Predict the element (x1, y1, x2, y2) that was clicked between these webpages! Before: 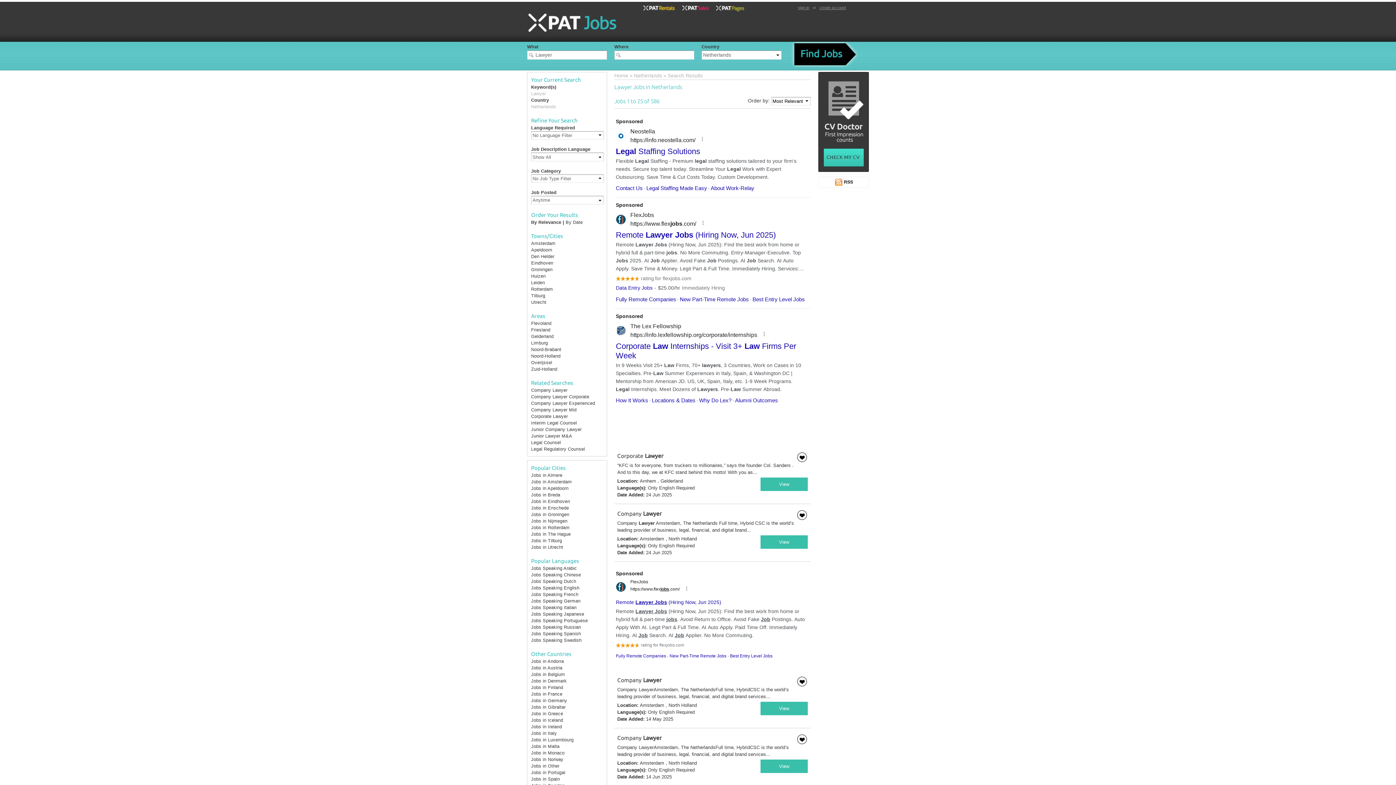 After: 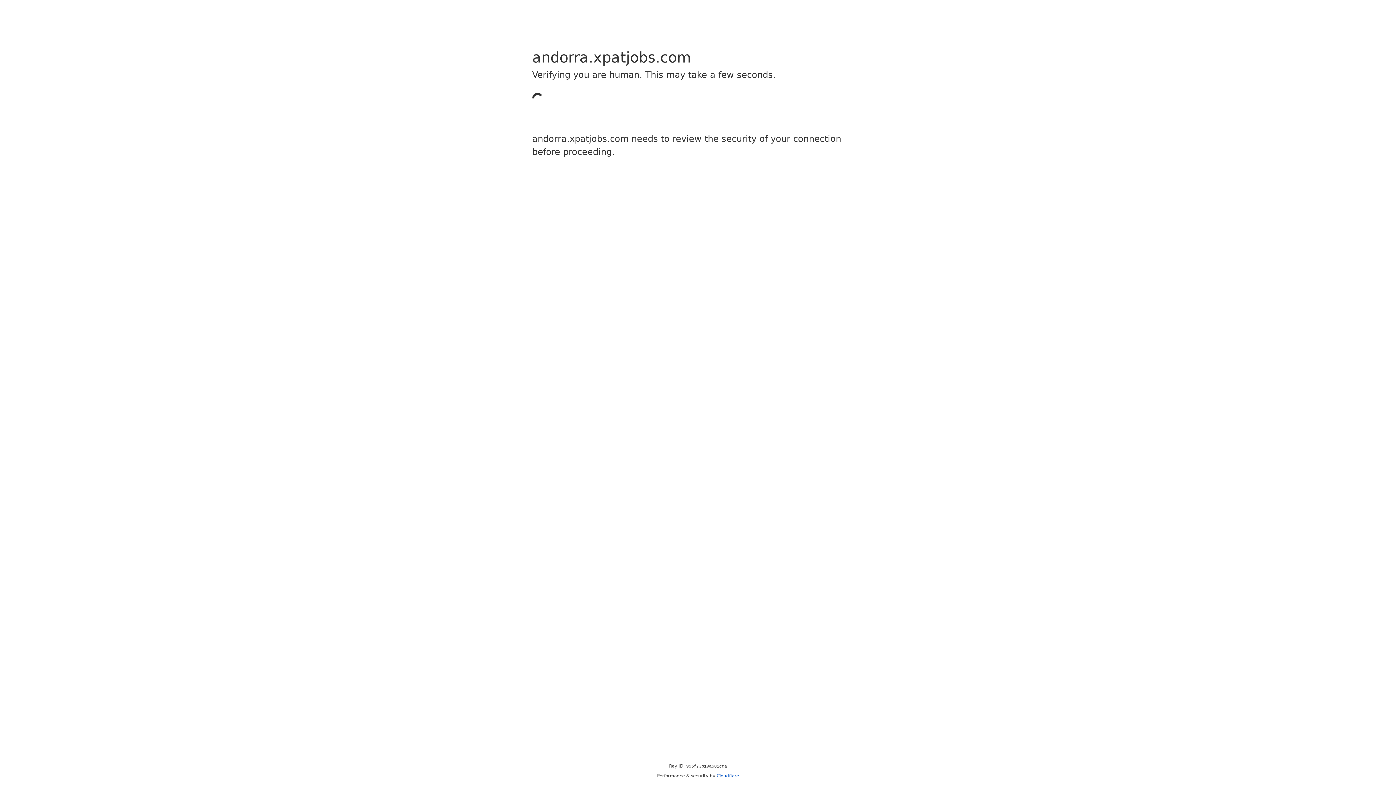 Action: bbox: (531, 659, 564, 664) label: Jobs in Andorra